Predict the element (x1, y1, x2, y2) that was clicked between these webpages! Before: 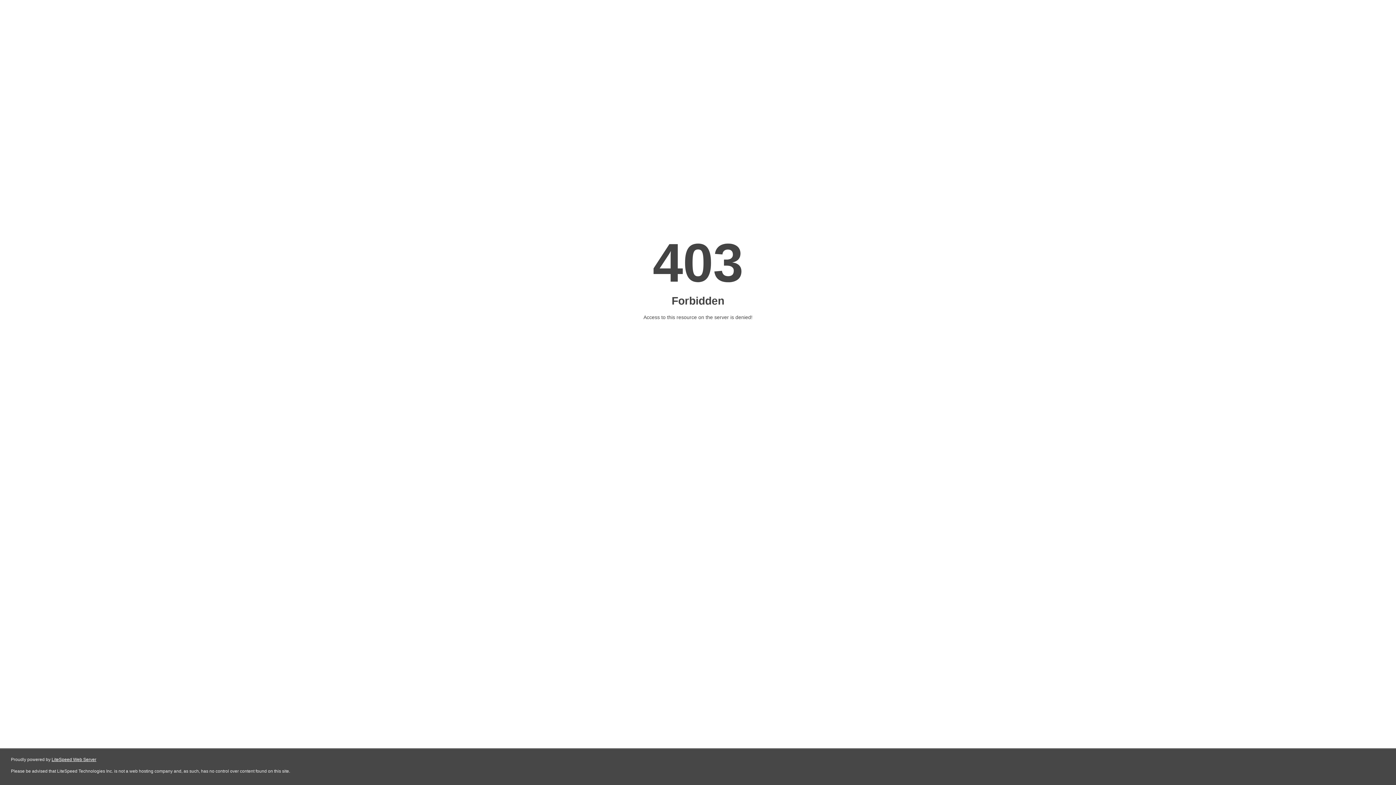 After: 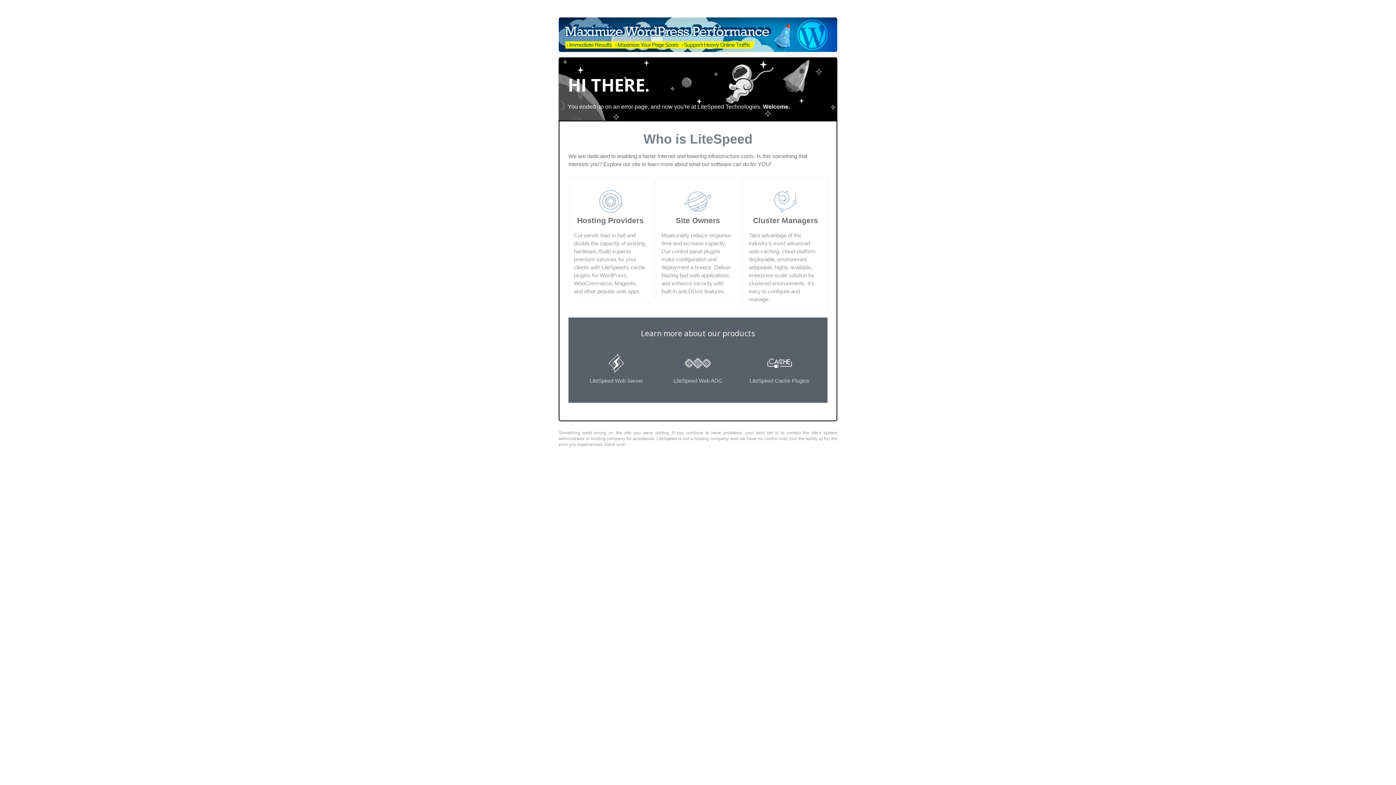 Action: label: LiteSpeed Web Server bbox: (51, 757, 96, 762)